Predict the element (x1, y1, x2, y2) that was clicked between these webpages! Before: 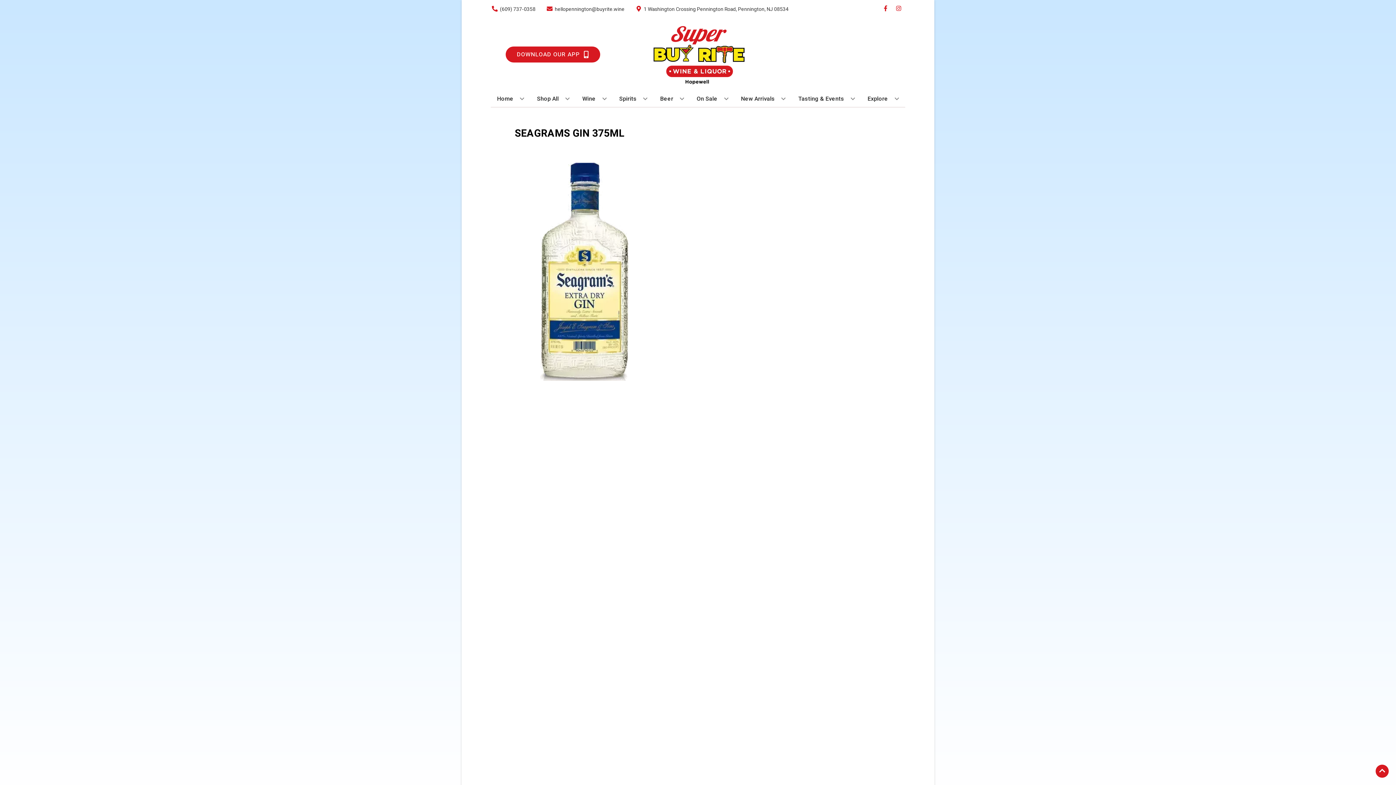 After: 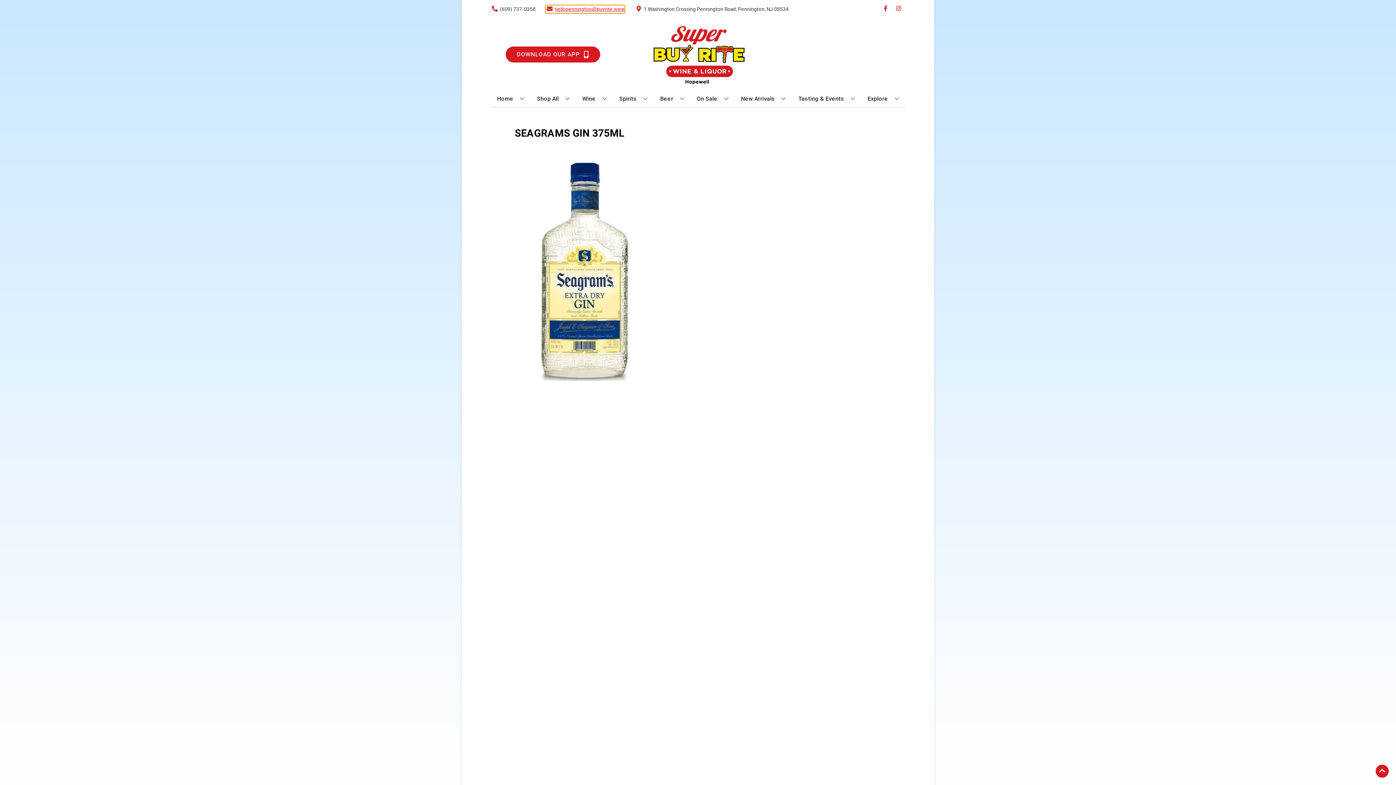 Action: bbox: (545, 5, 624, 12) label: Store Email address is hellopennington@buyrite.wine Clicking will open a link in a new tab